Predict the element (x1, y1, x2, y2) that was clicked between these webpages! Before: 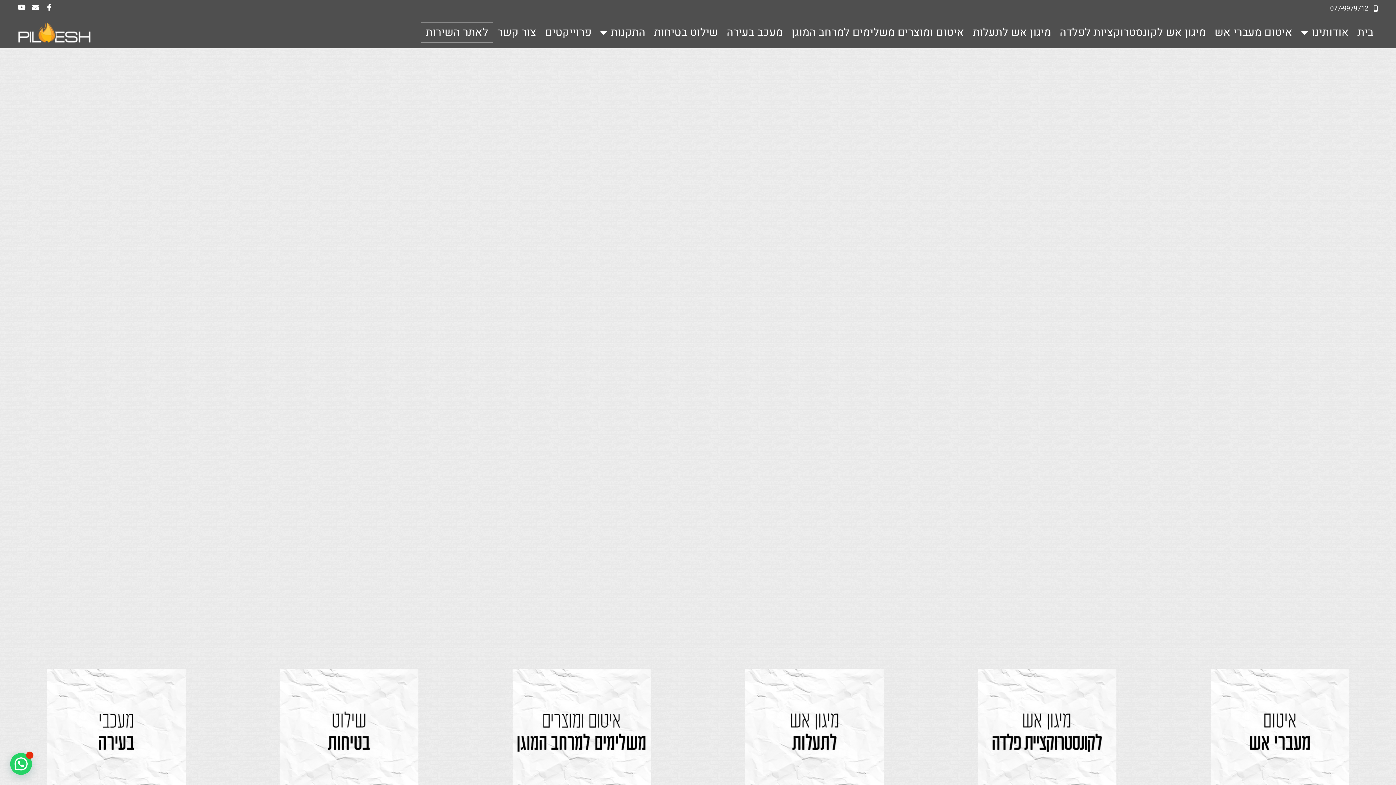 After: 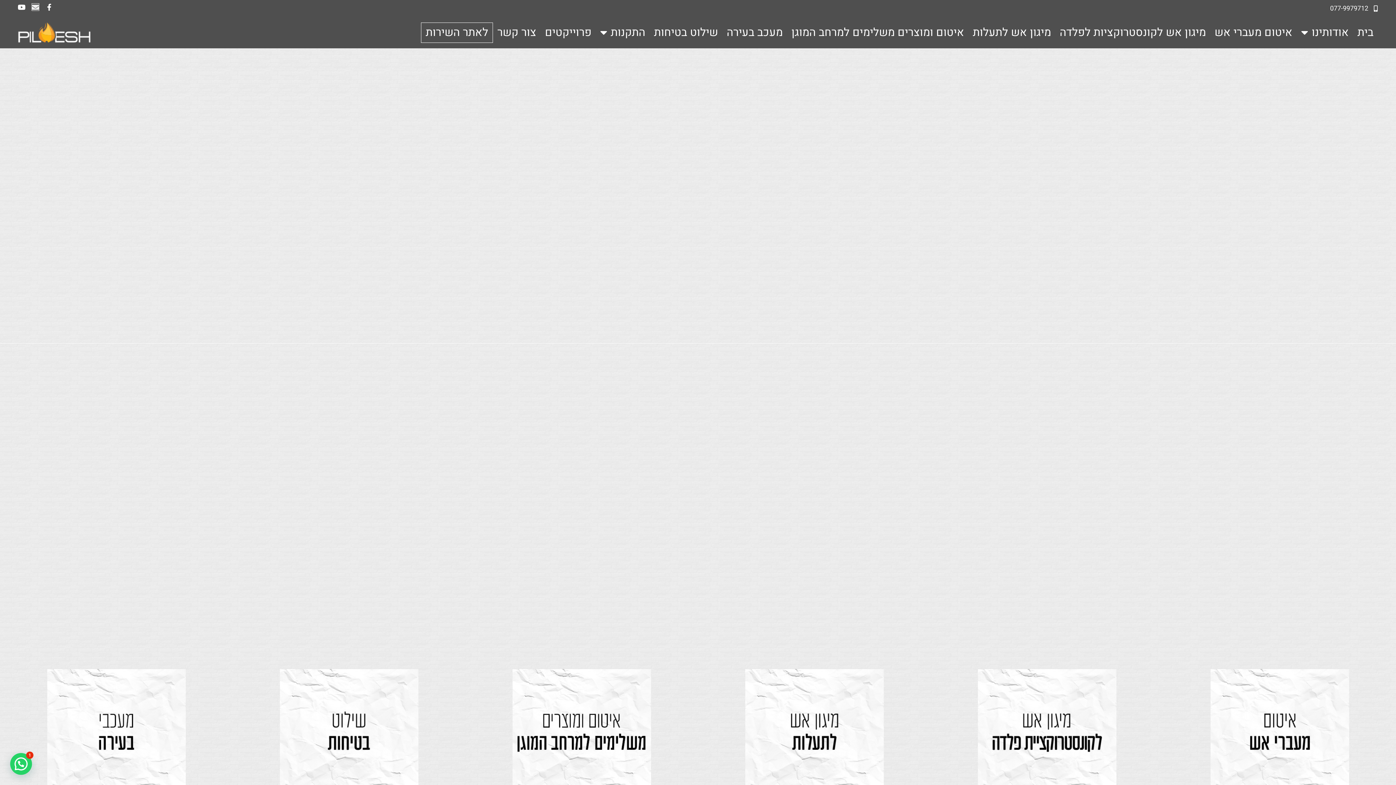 Action: bbox: (32, 3, 38, 10) label: Envelope